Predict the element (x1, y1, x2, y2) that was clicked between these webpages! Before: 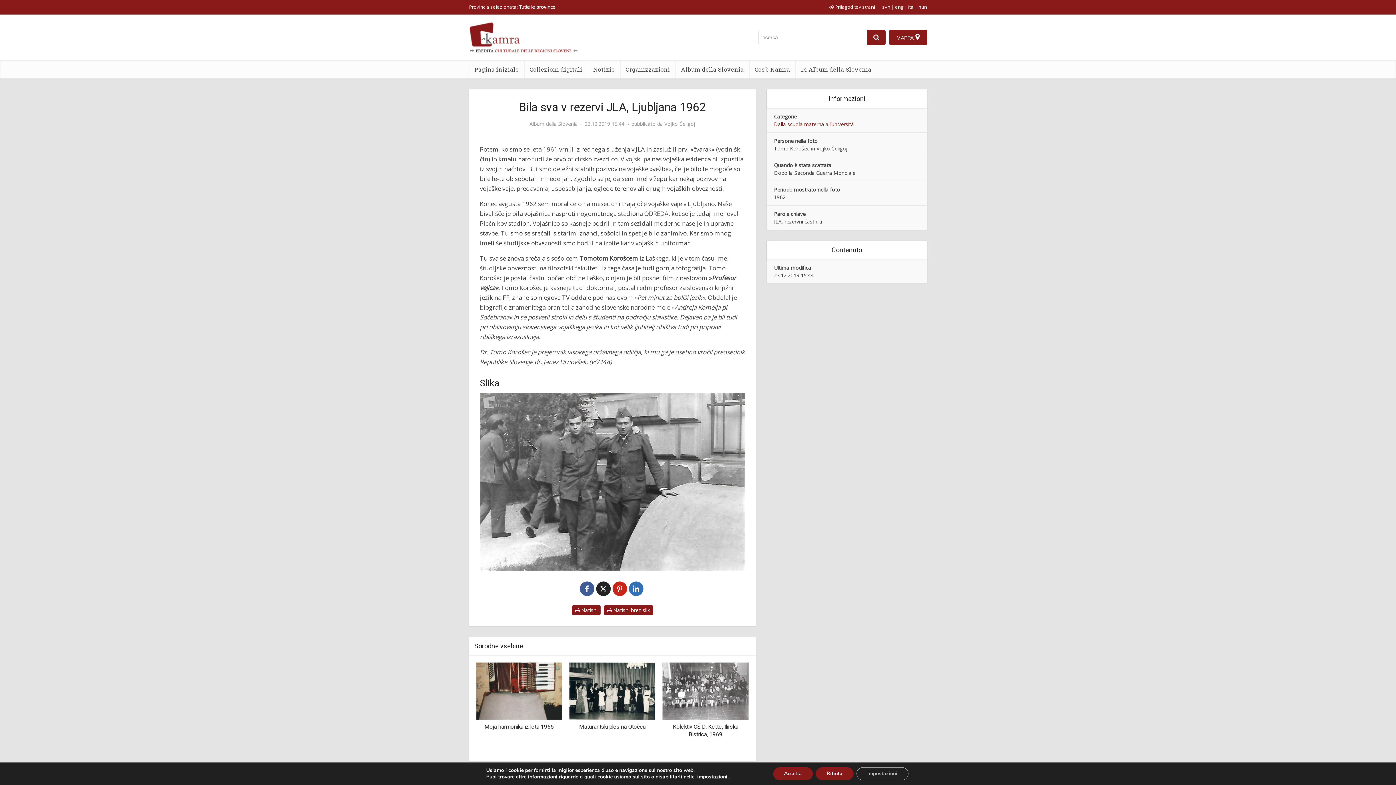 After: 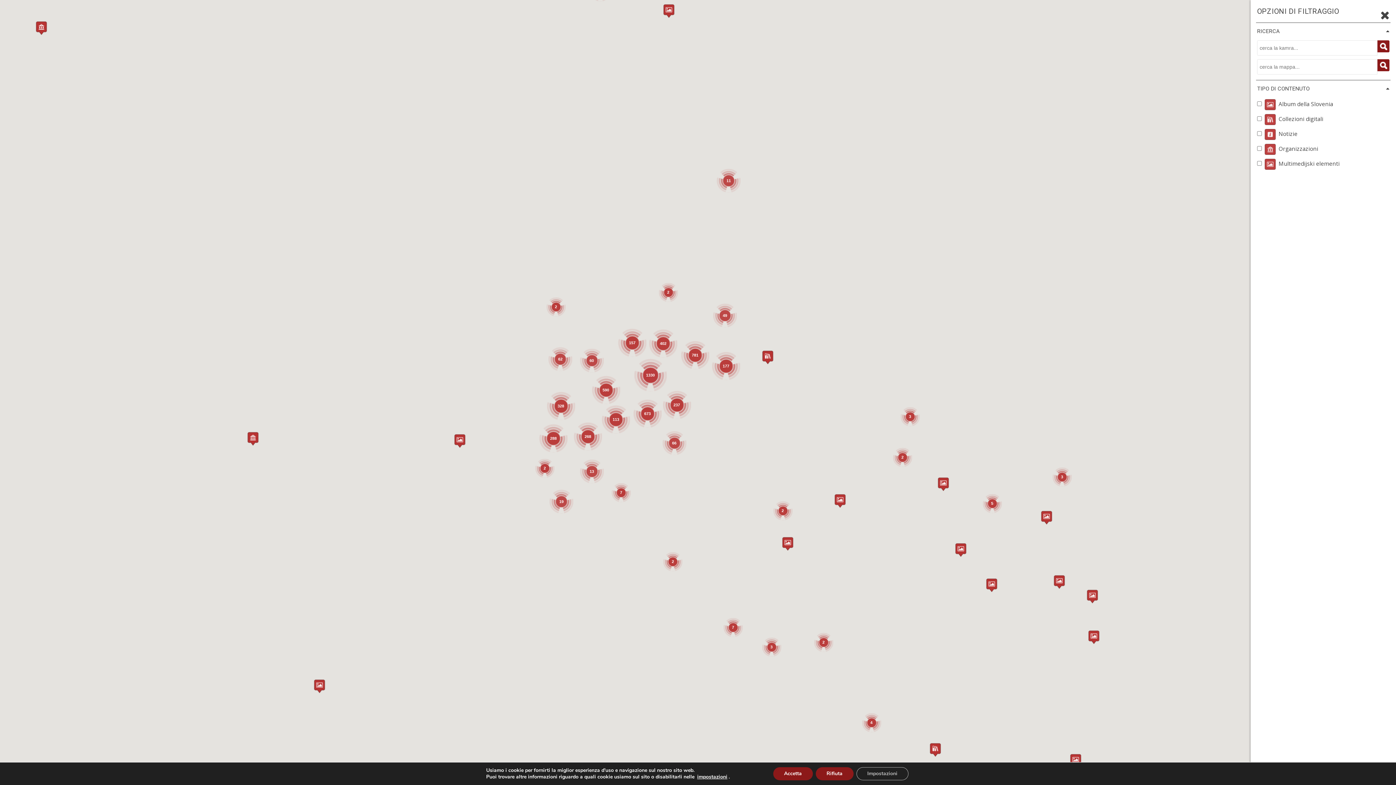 Action: label: Mappa bbox: (889, 29, 927, 45)